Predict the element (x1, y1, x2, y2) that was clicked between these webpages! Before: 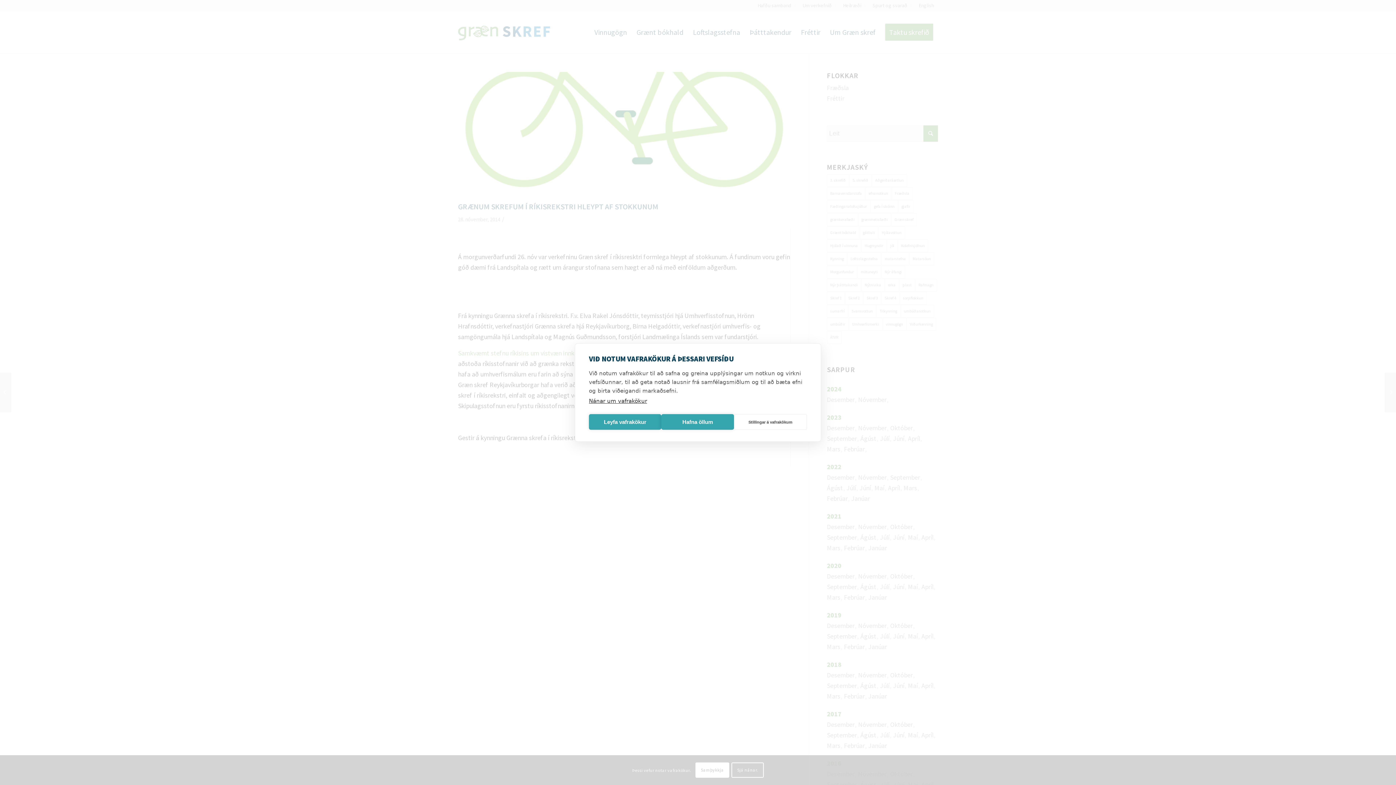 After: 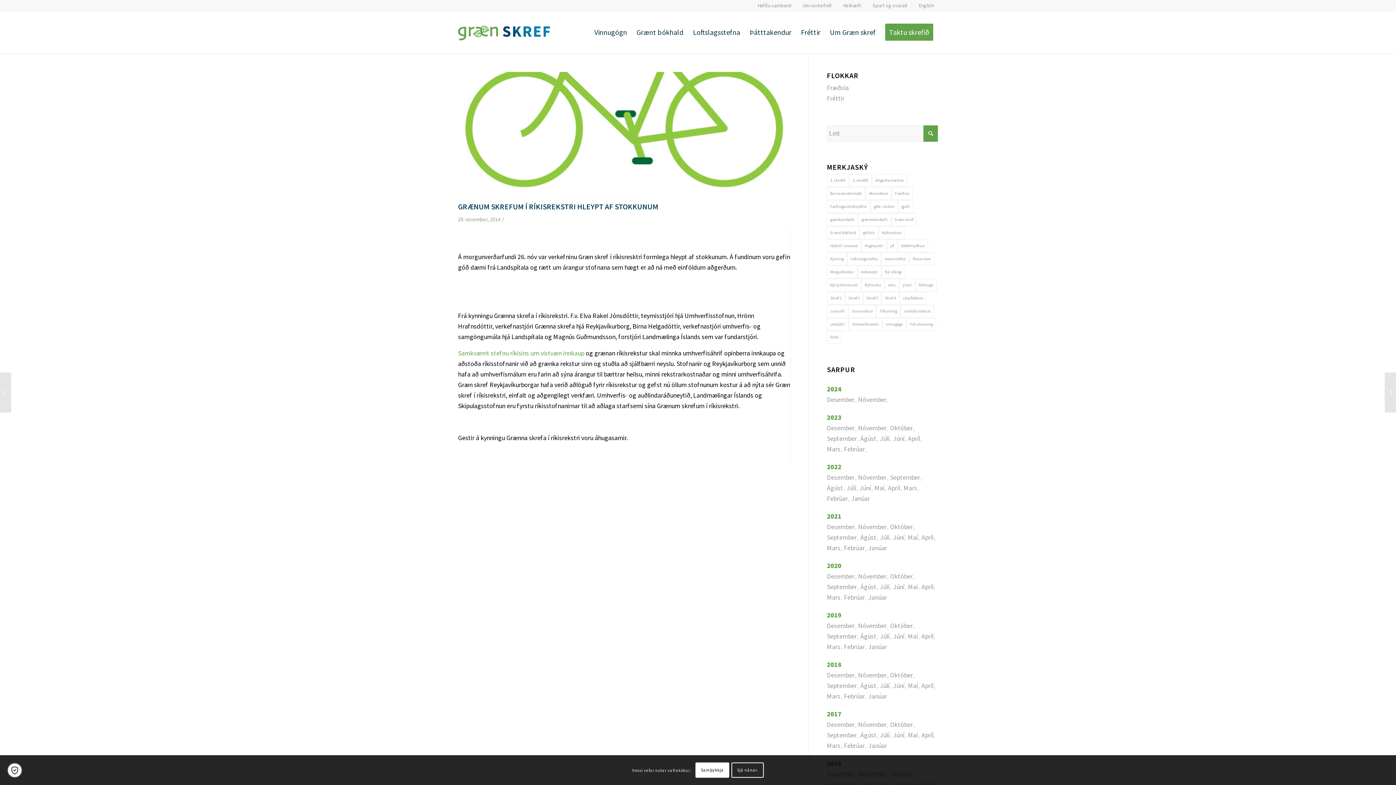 Action: label: Hafna öllum bbox: (661, 414, 734, 430)